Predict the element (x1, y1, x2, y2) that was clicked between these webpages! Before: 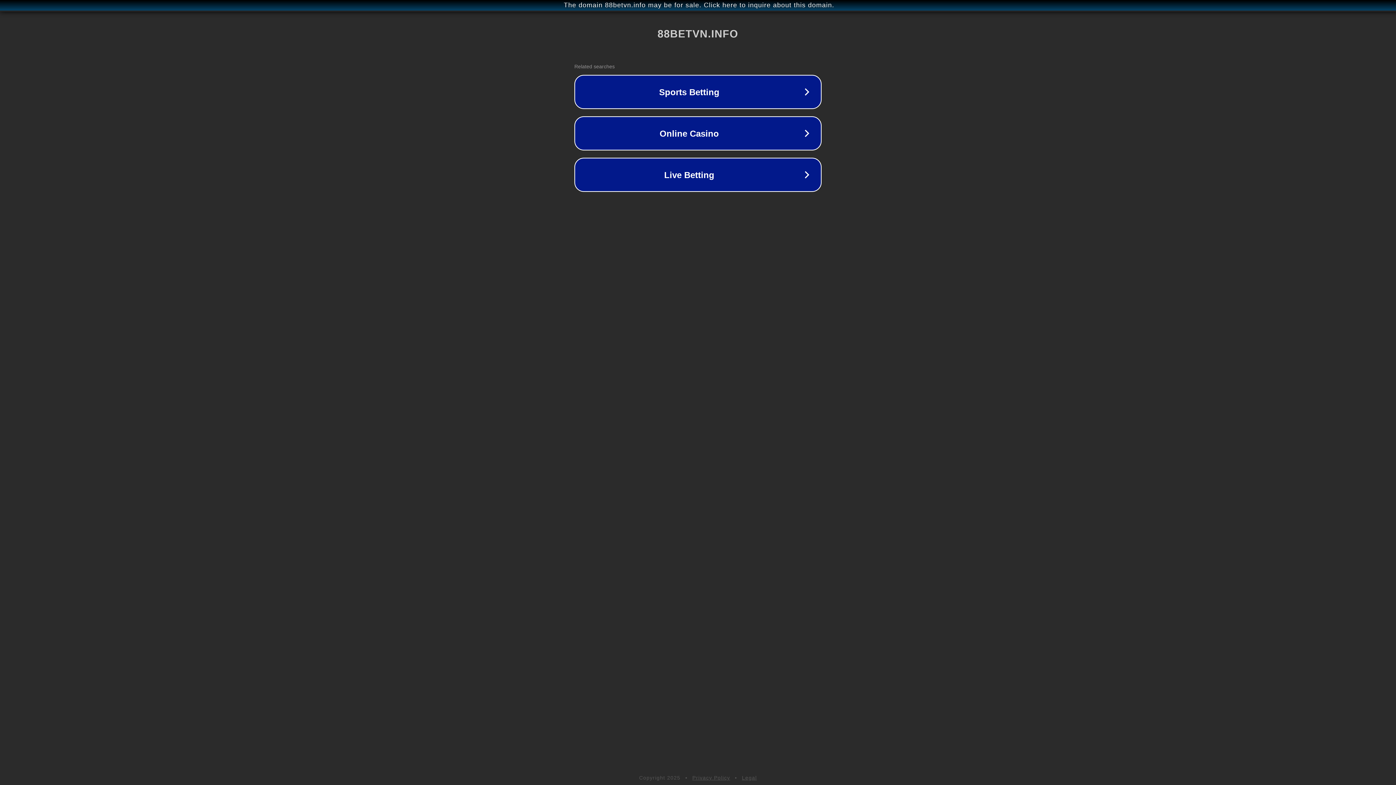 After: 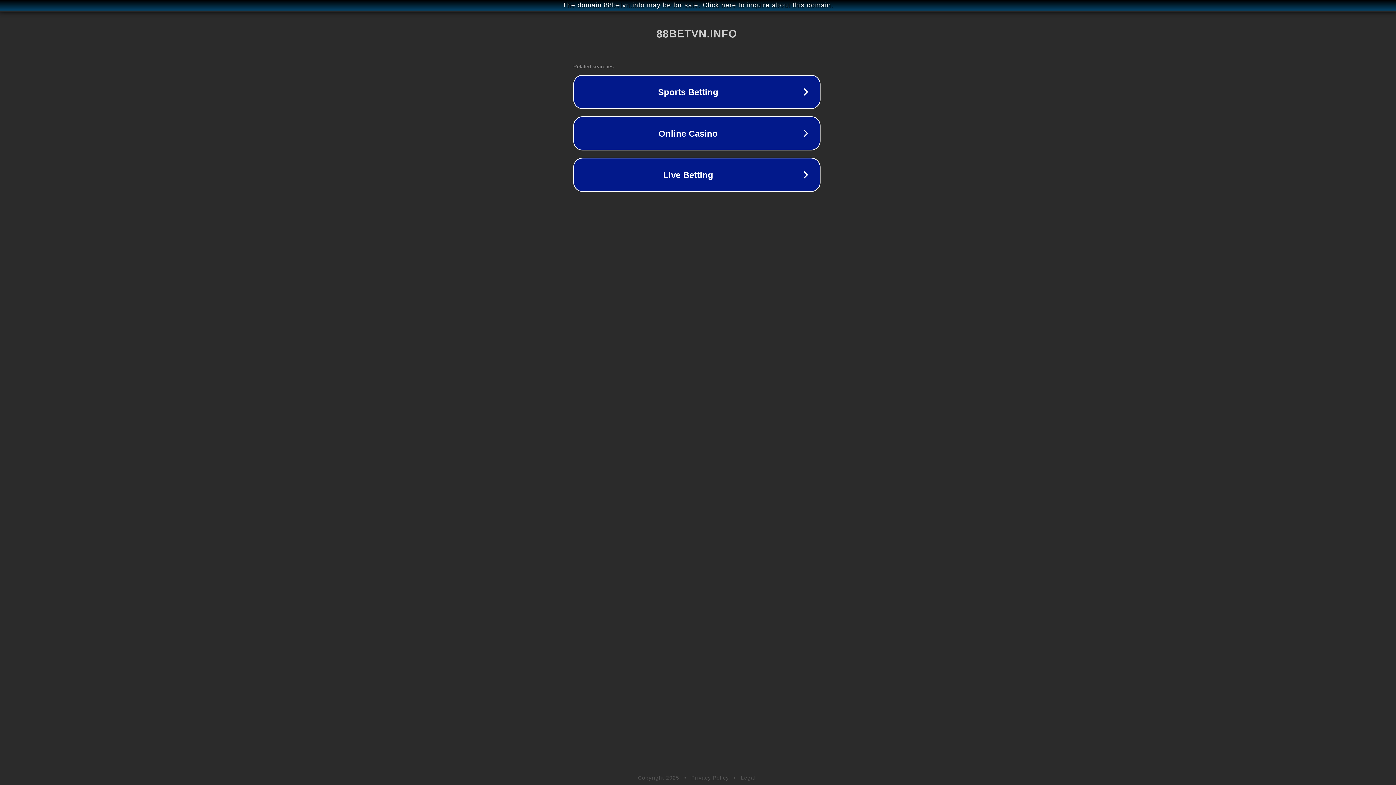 Action: bbox: (1, 1, 1397, 9) label: The domain 88betvn.info may be for sale. Click here to inquire about this domain.